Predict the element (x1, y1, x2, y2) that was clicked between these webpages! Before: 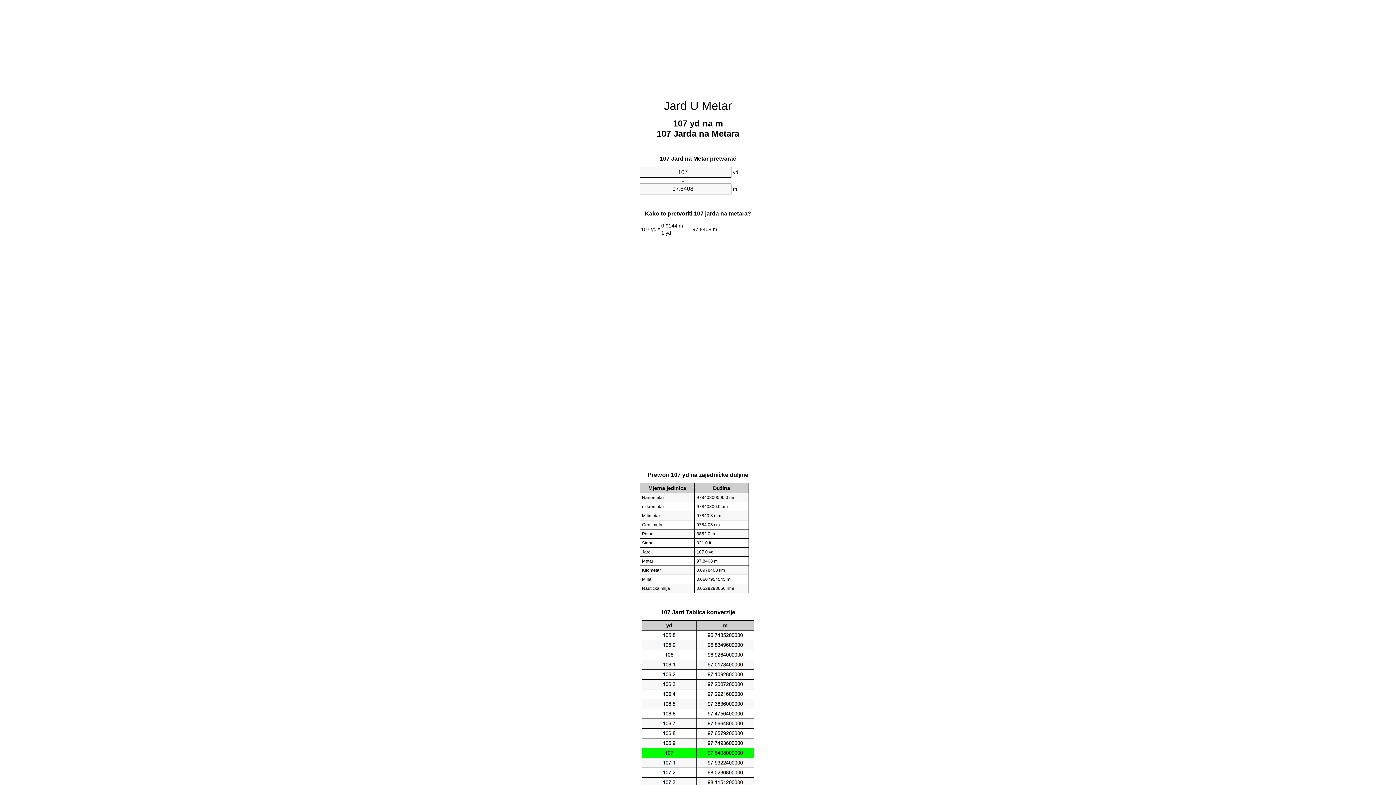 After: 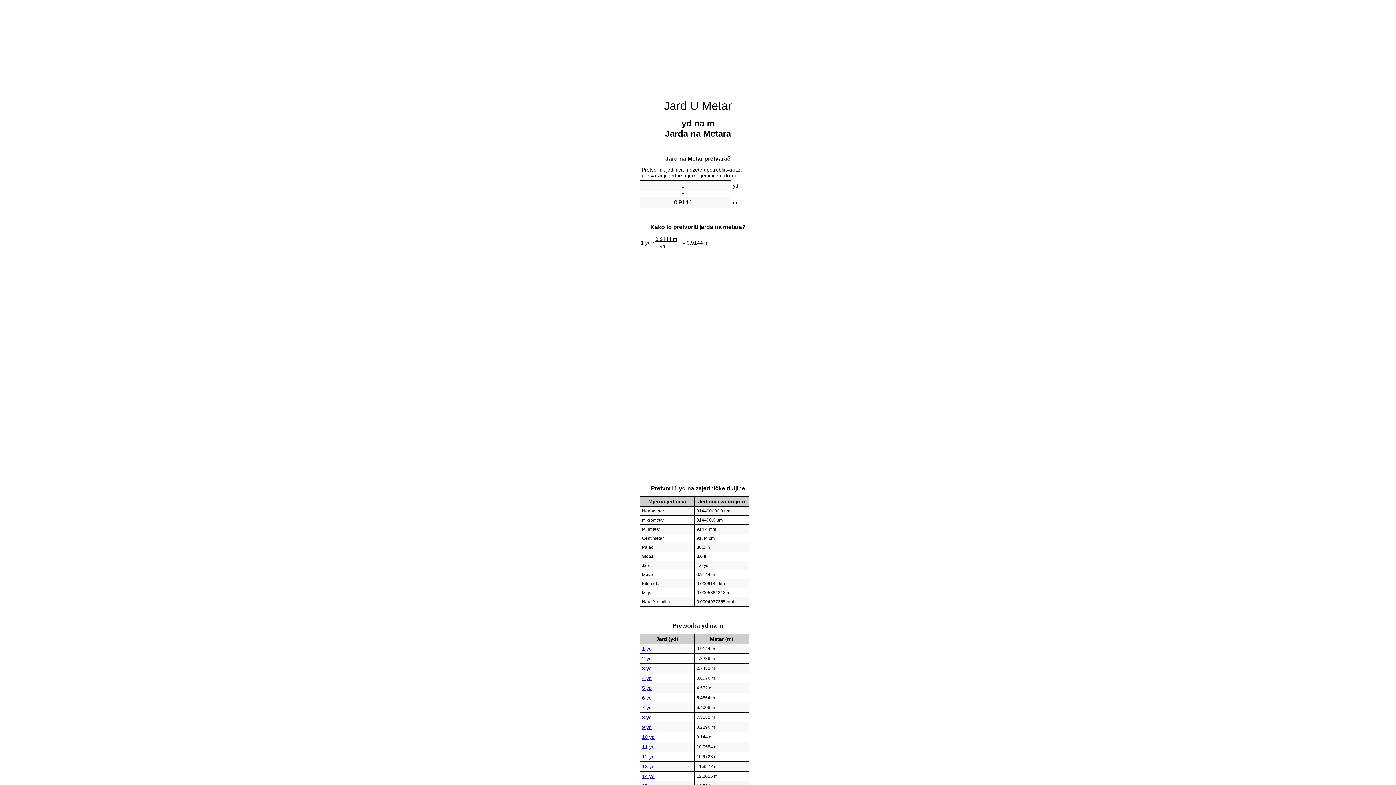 Action: bbox: (664, 99, 732, 112) label: Jard U Metar